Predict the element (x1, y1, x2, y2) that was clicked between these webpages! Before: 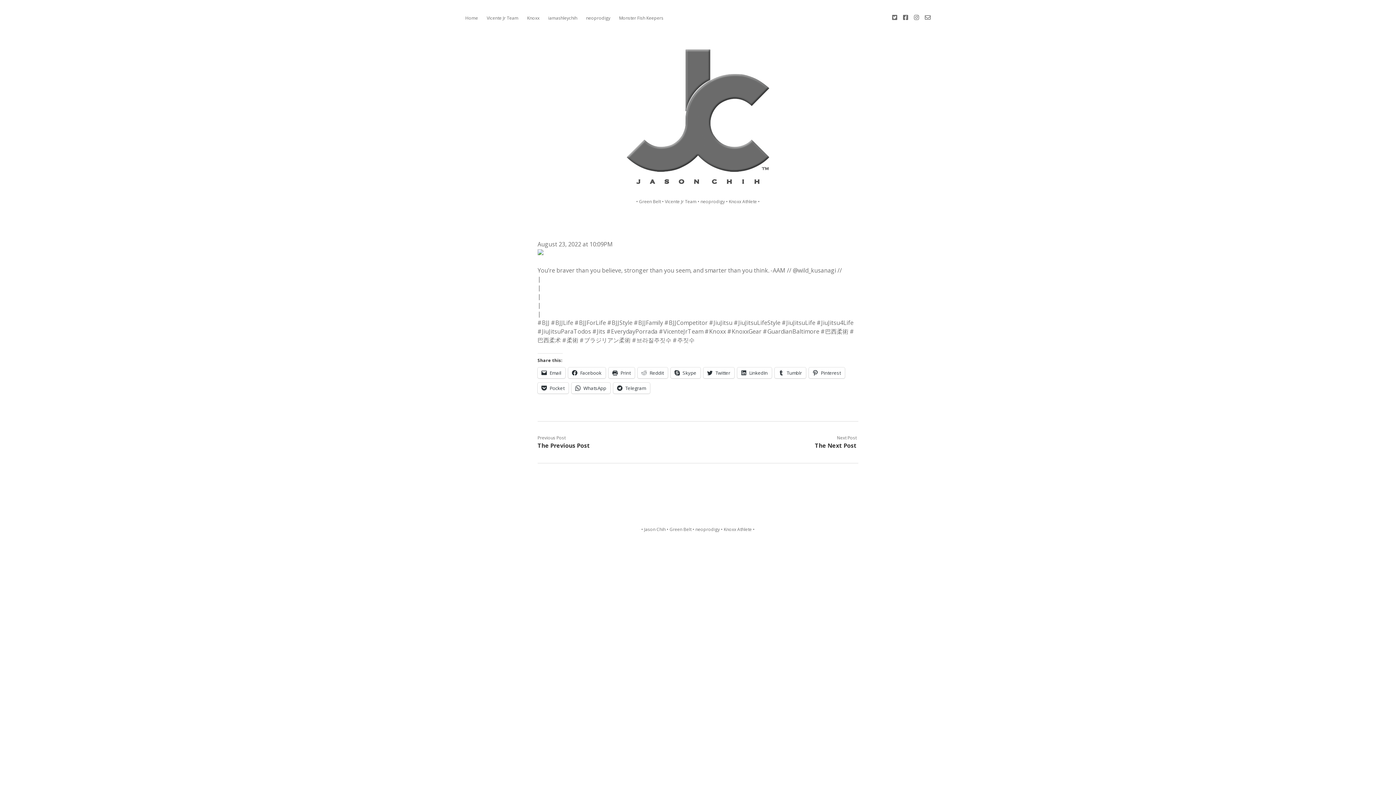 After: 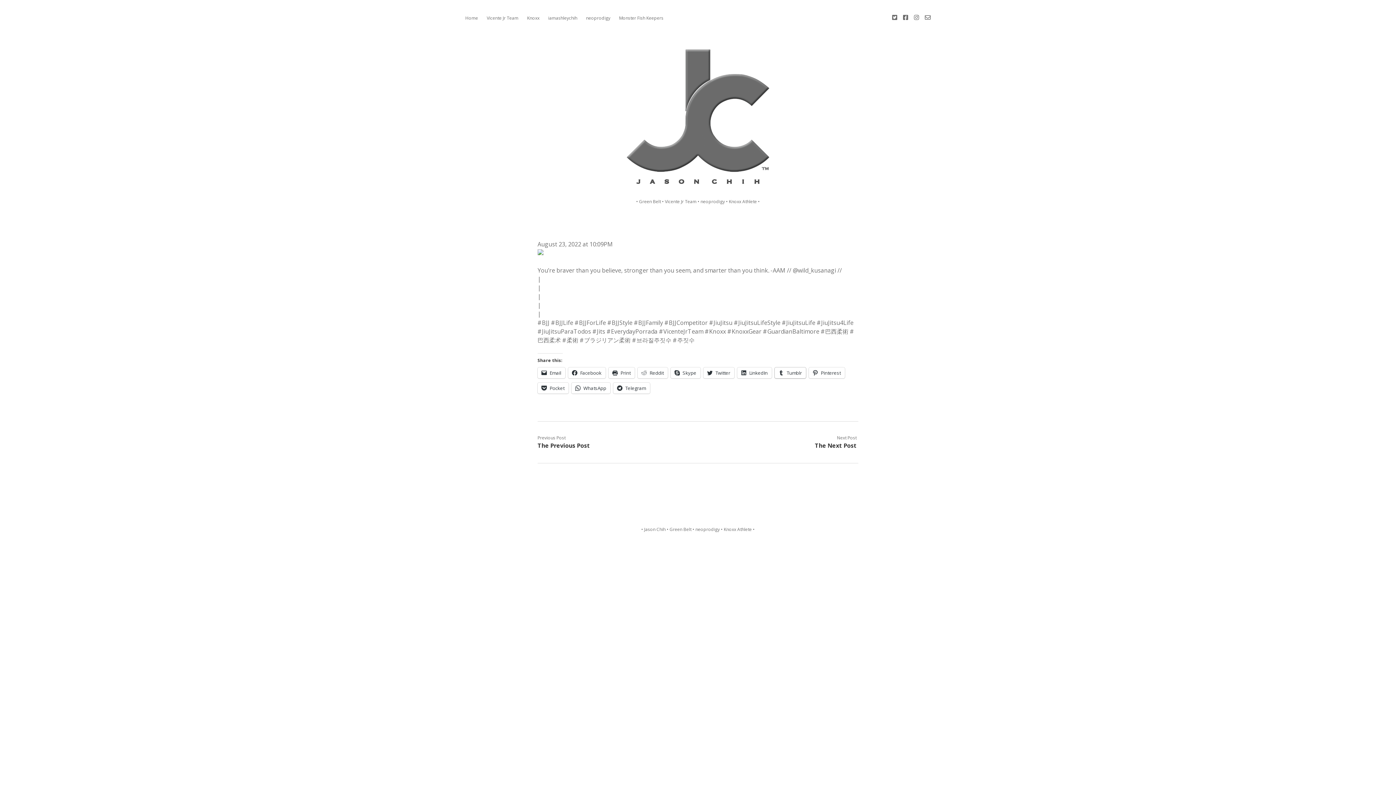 Action: label: Tumblr bbox: (774, 367, 806, 378)